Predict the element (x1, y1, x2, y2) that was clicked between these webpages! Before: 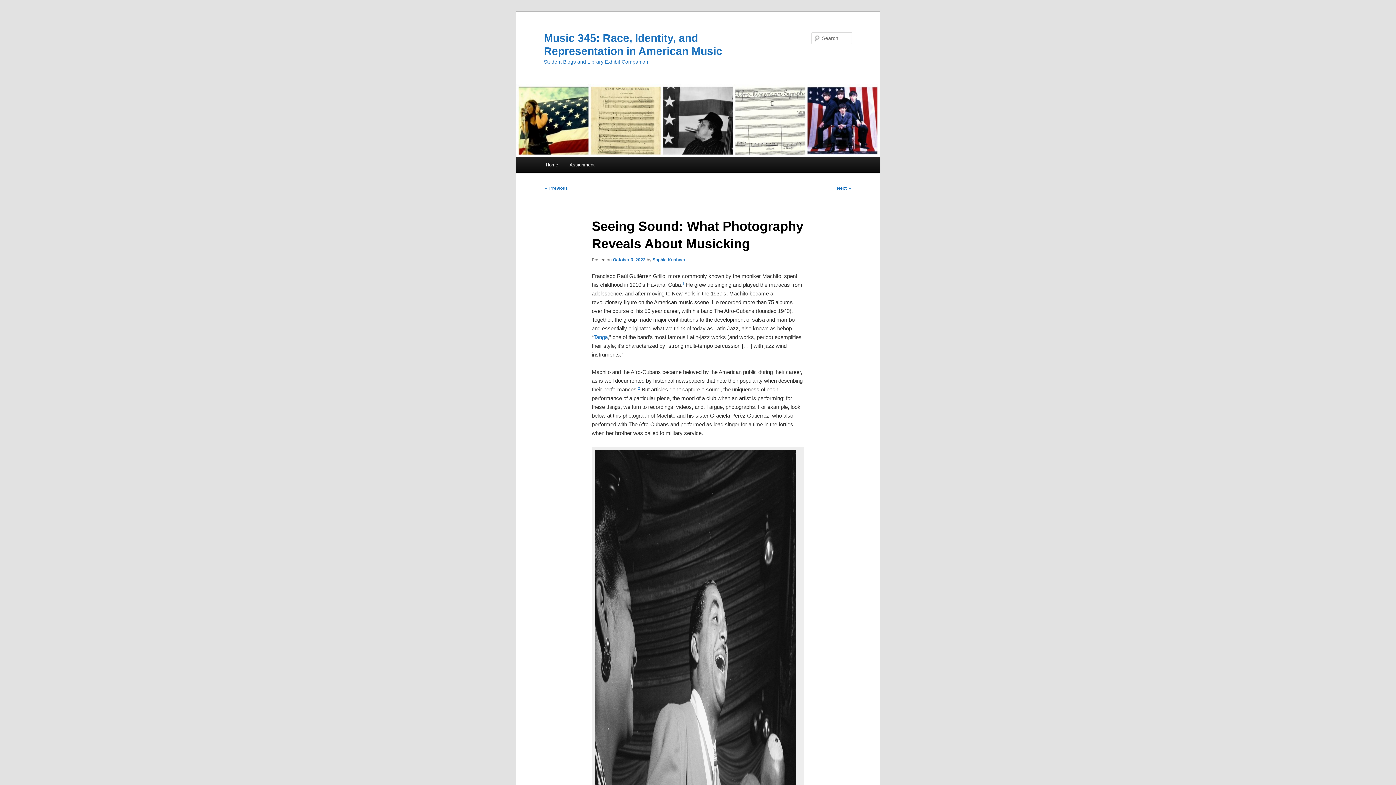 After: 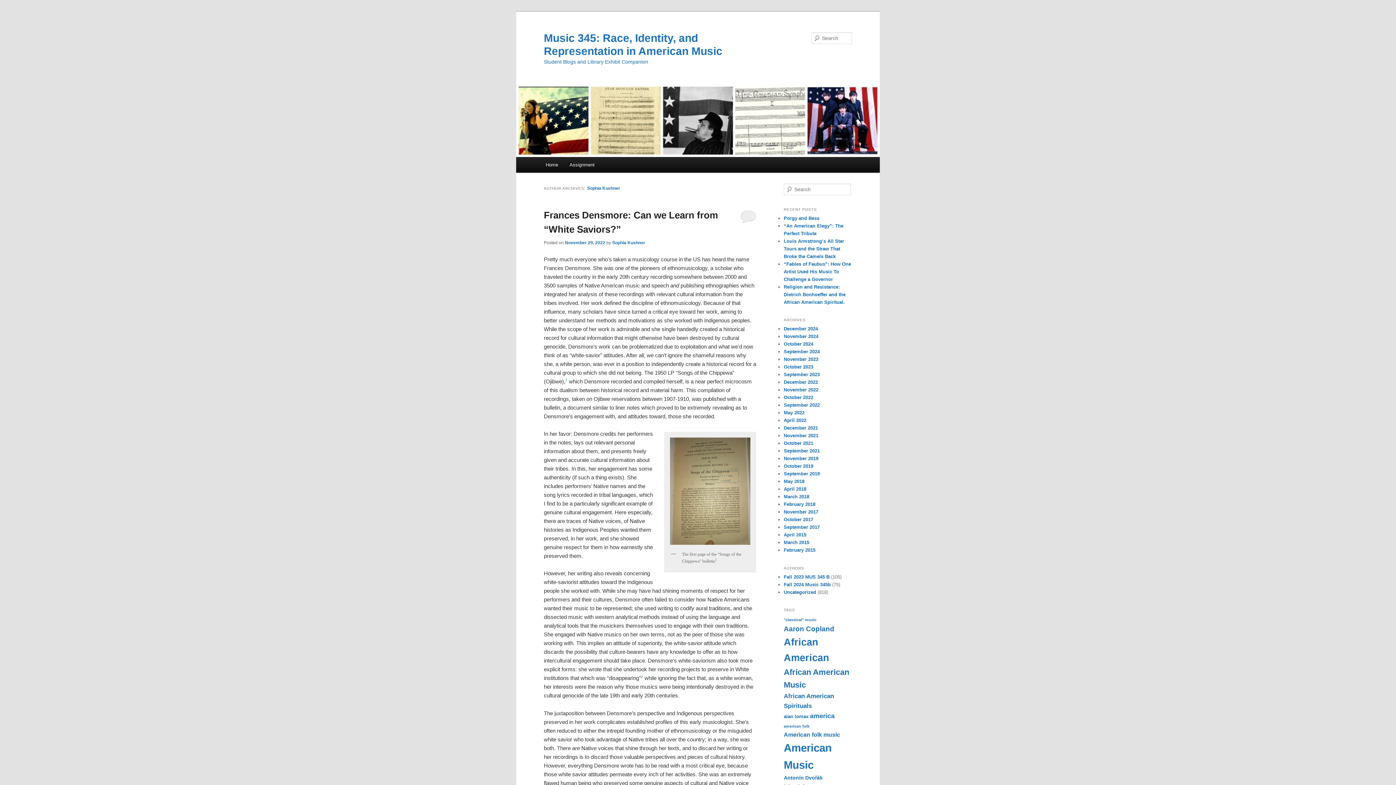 Action: bbox: (652, 257, 685, 262) label: Sophia Kushner